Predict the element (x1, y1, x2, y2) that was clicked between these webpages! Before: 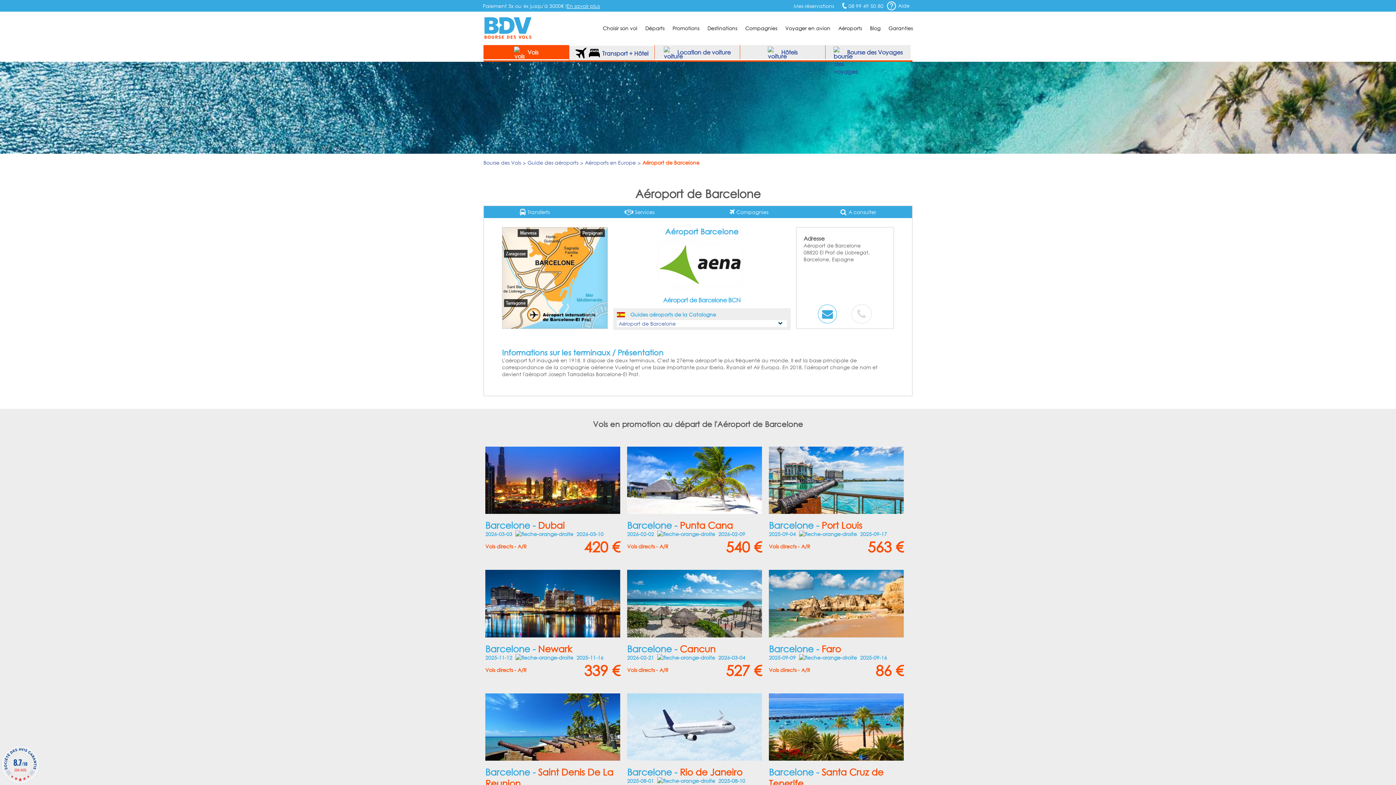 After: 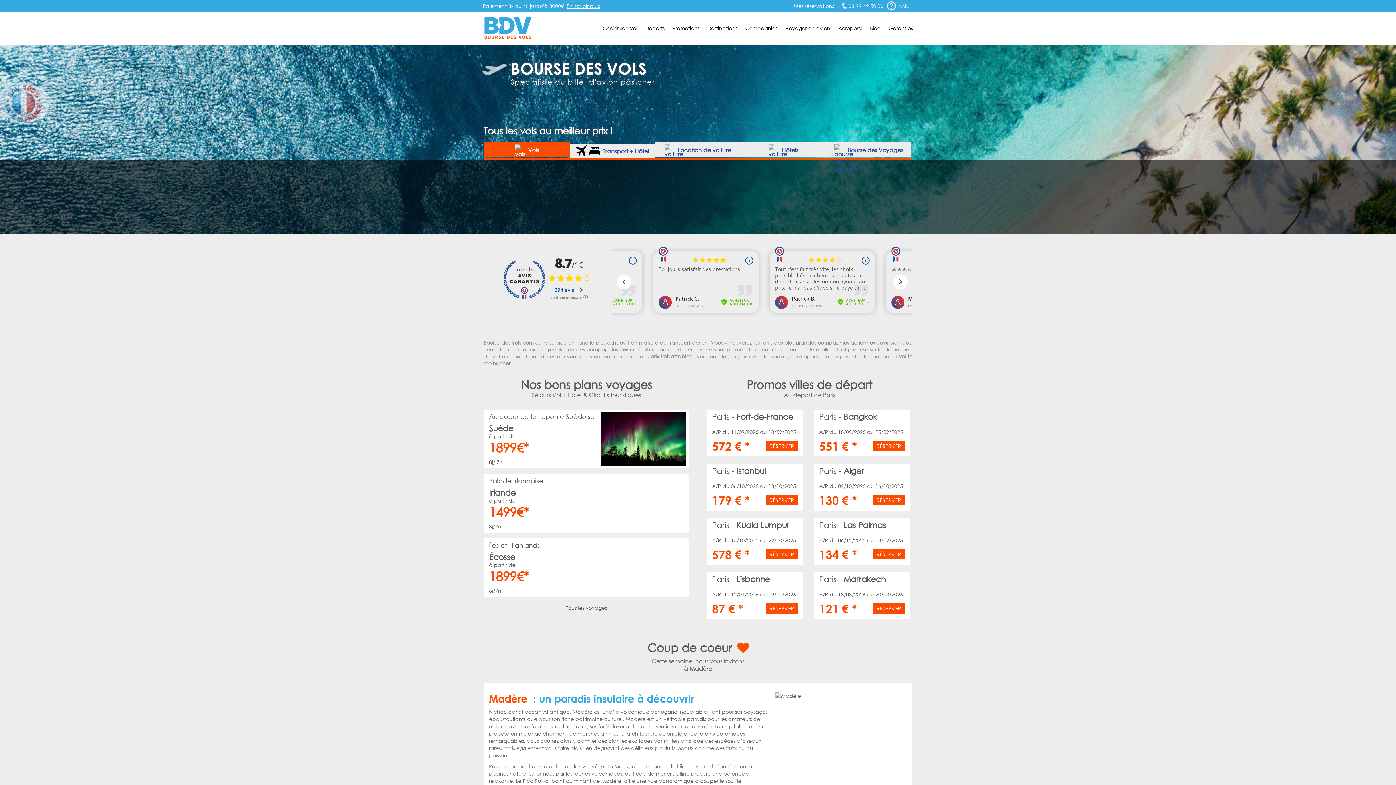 Action: bbox: (480, 11, 532, 45)